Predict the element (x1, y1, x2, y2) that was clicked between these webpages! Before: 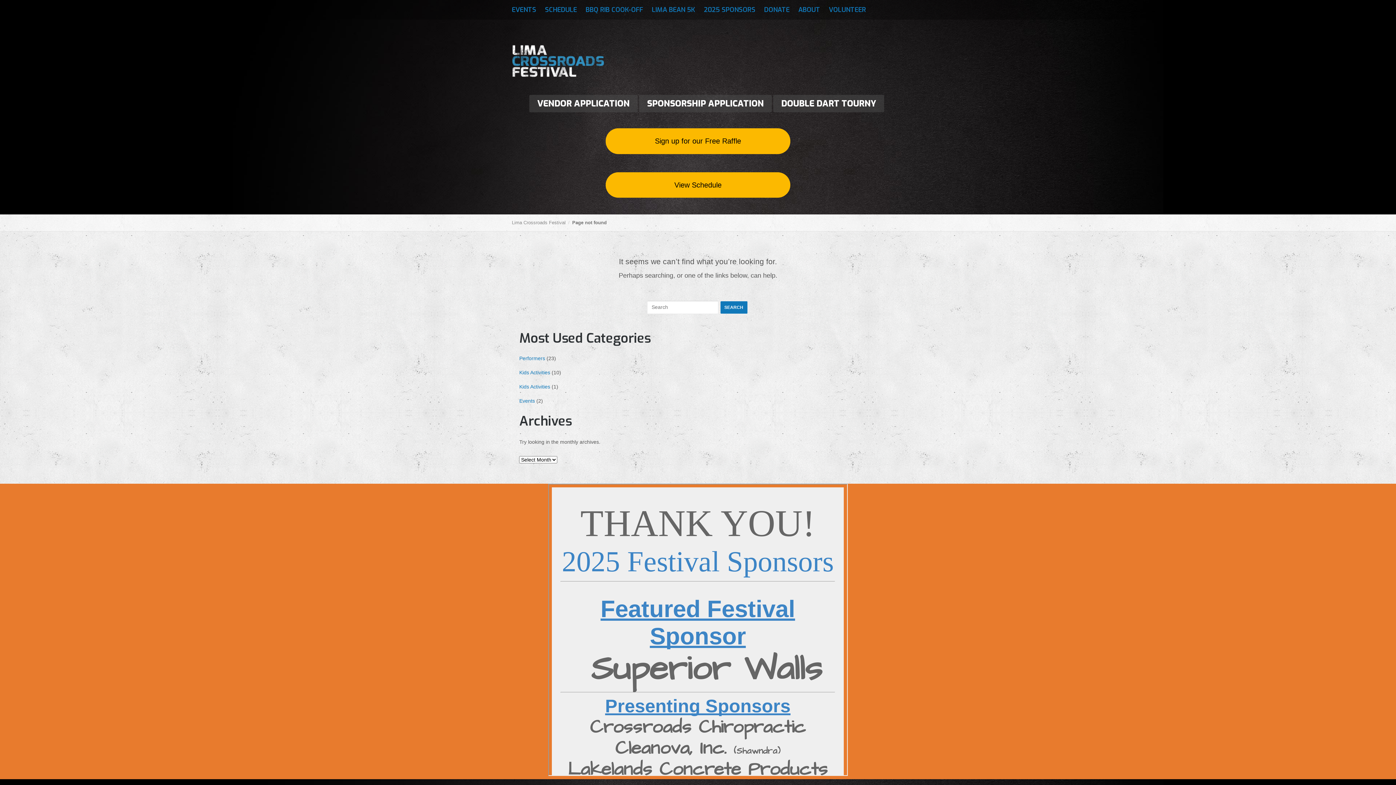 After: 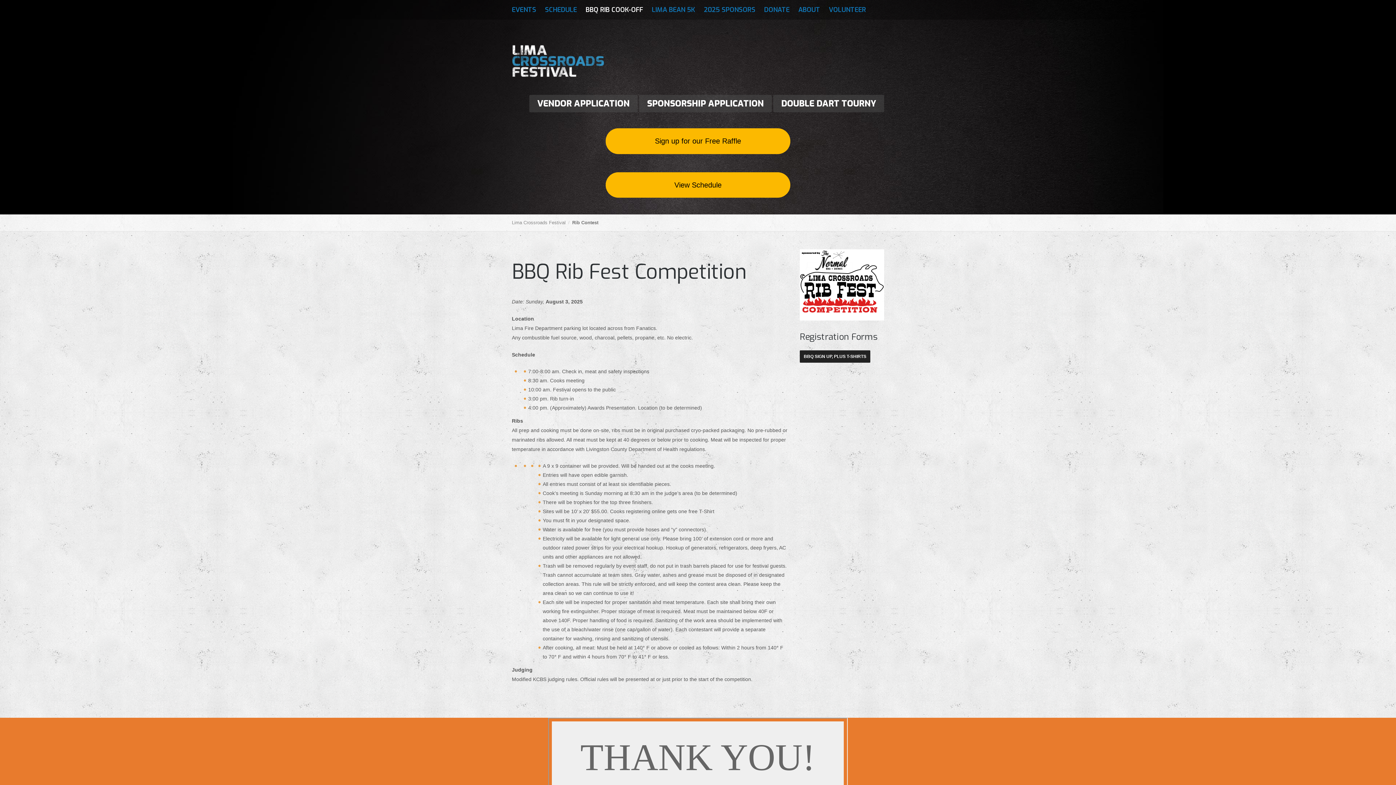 Action: label: BBQ RIB COOK-OFF bbox: (581, 0, 647, 19)